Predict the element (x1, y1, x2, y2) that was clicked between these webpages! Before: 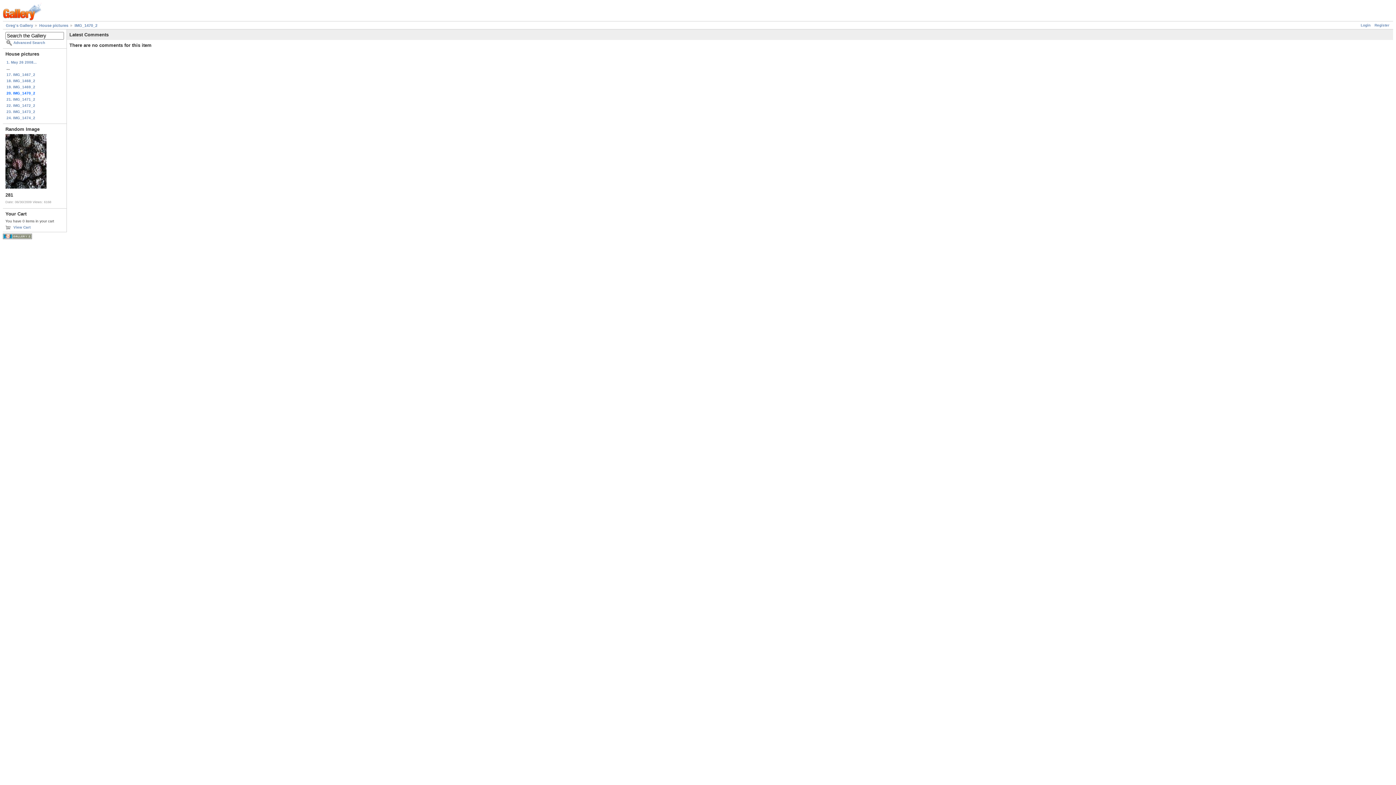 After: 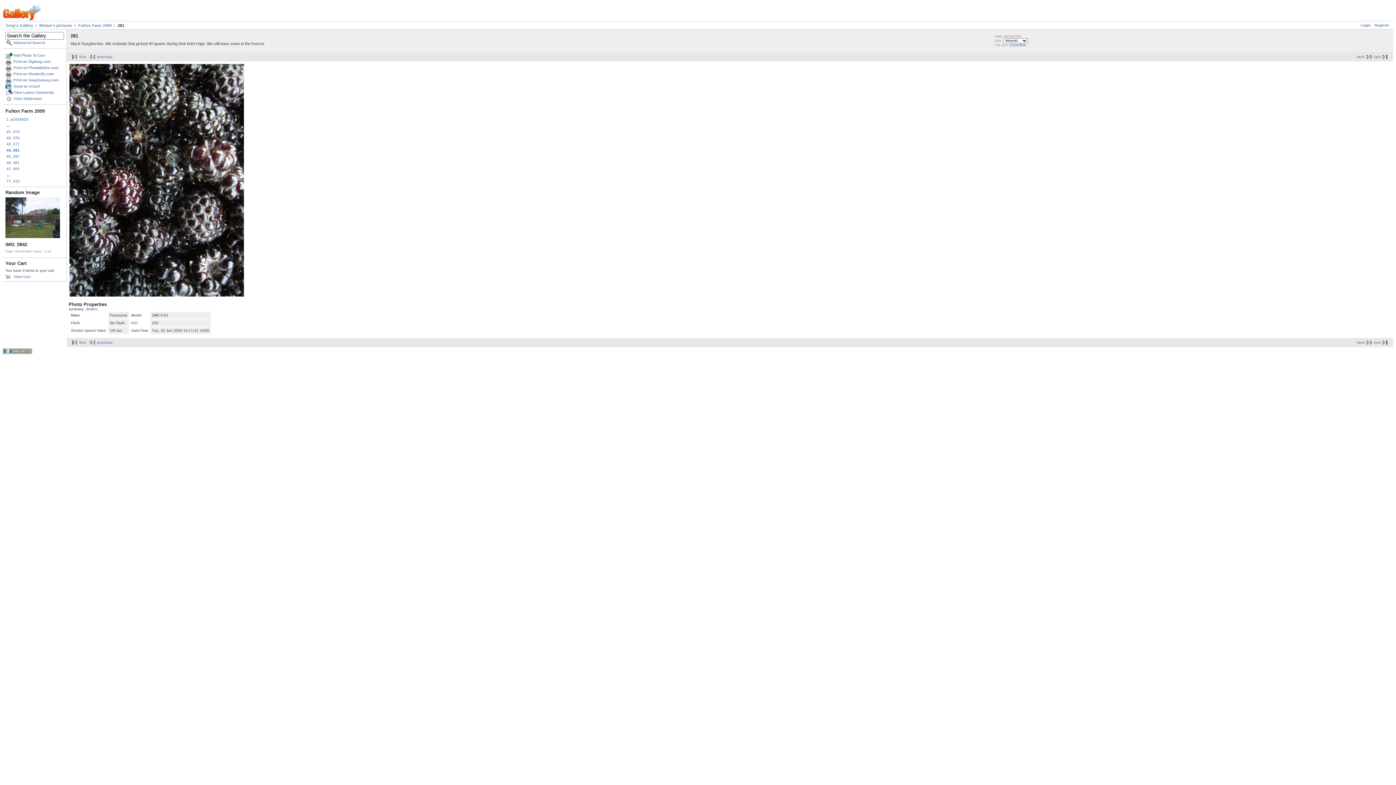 Action: bbox: (5, 185, 46, 189)